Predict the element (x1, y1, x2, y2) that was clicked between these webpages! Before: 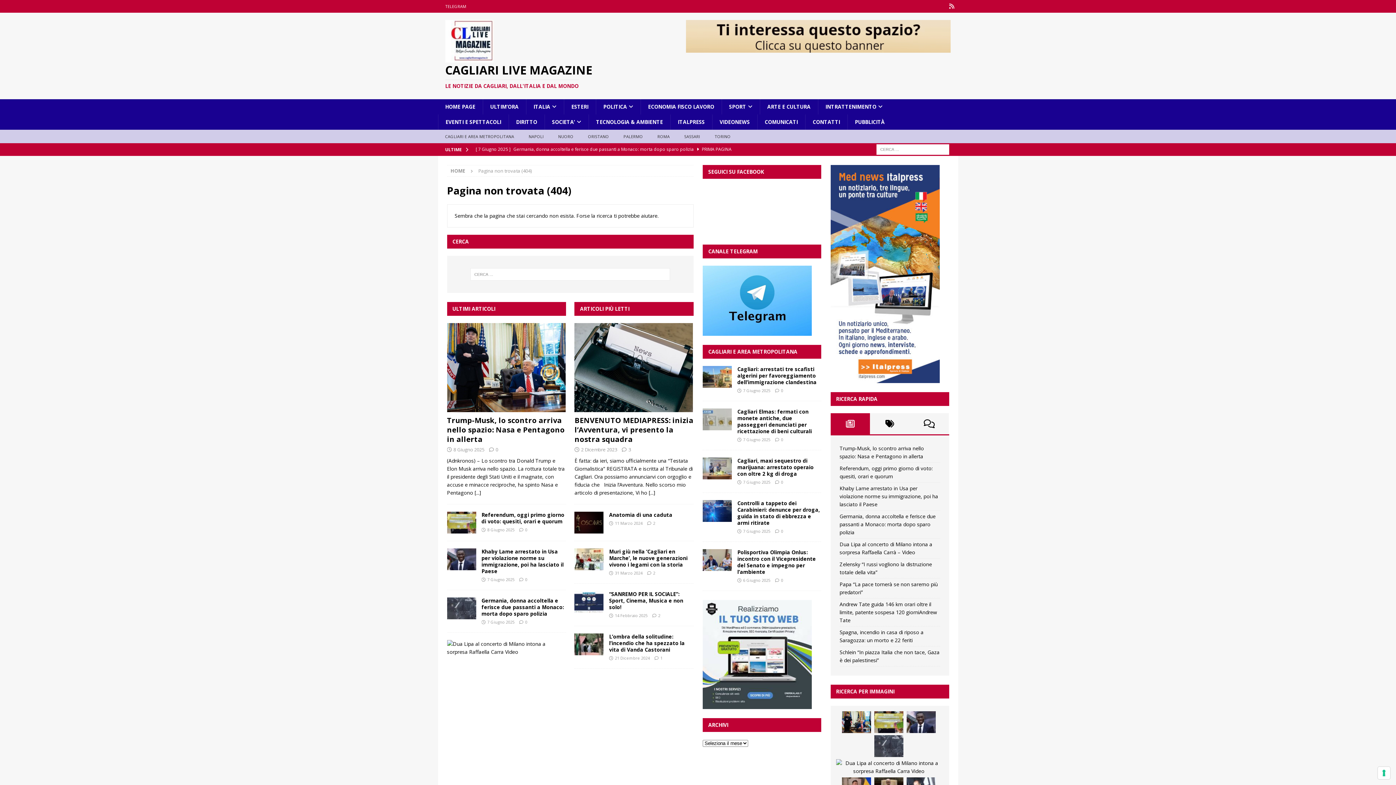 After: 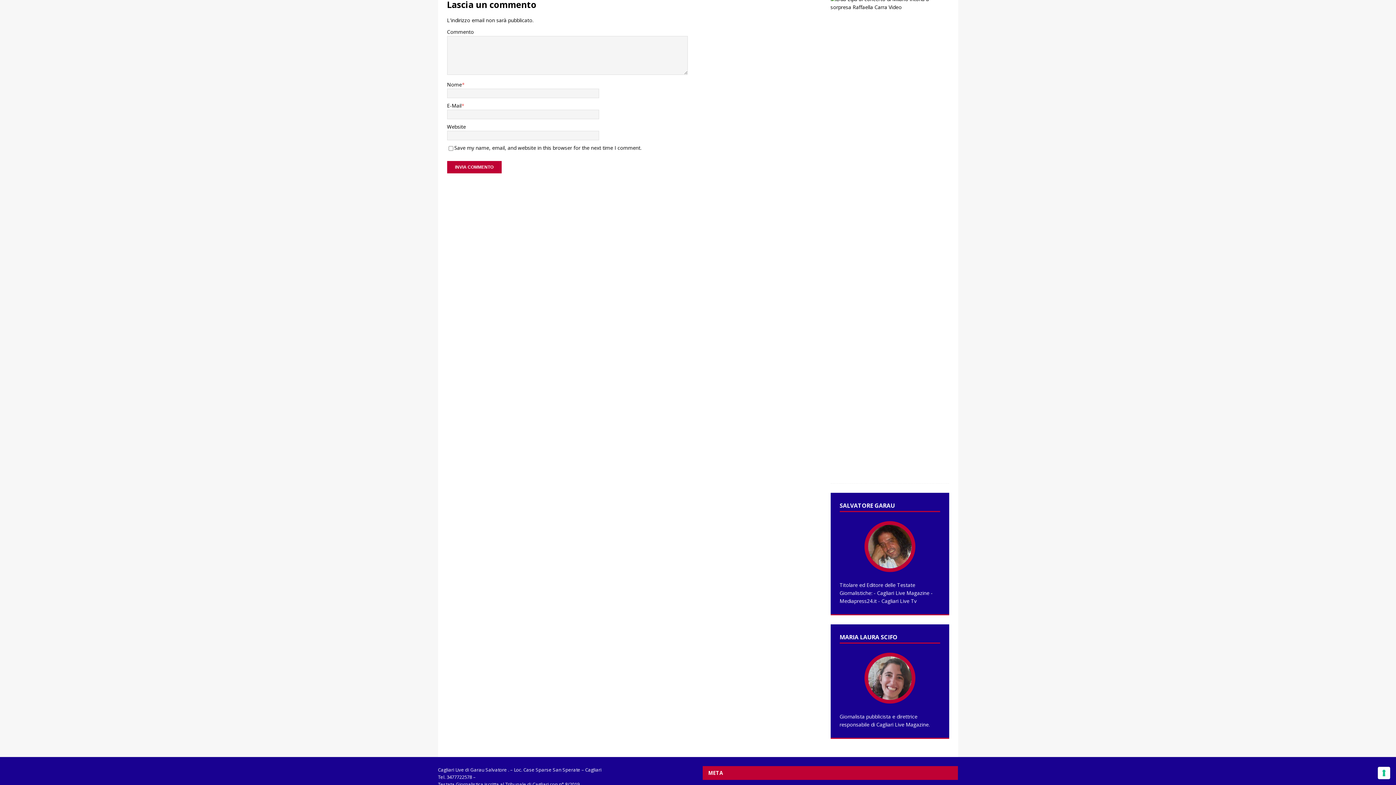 Action: label: 0 bbox: (781, 528, 783, 534)